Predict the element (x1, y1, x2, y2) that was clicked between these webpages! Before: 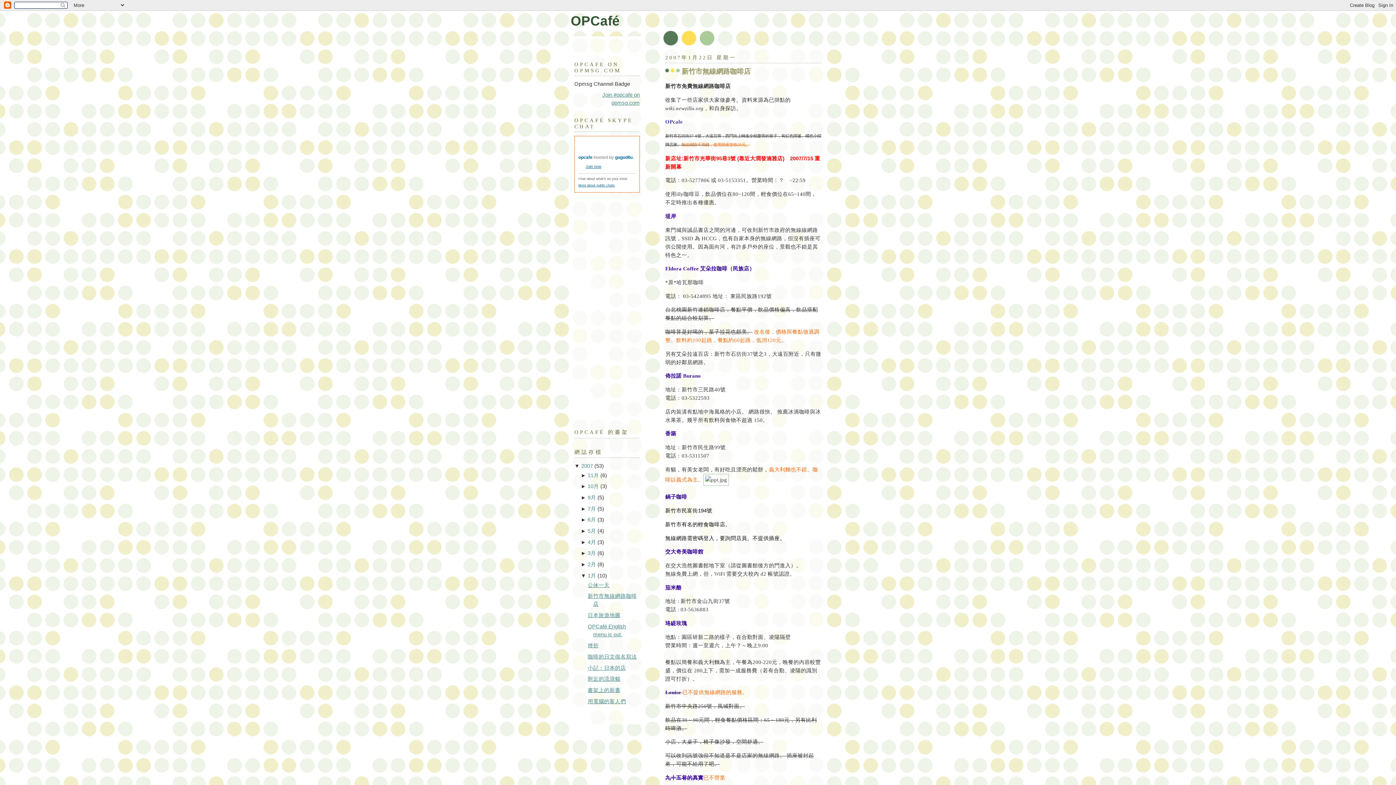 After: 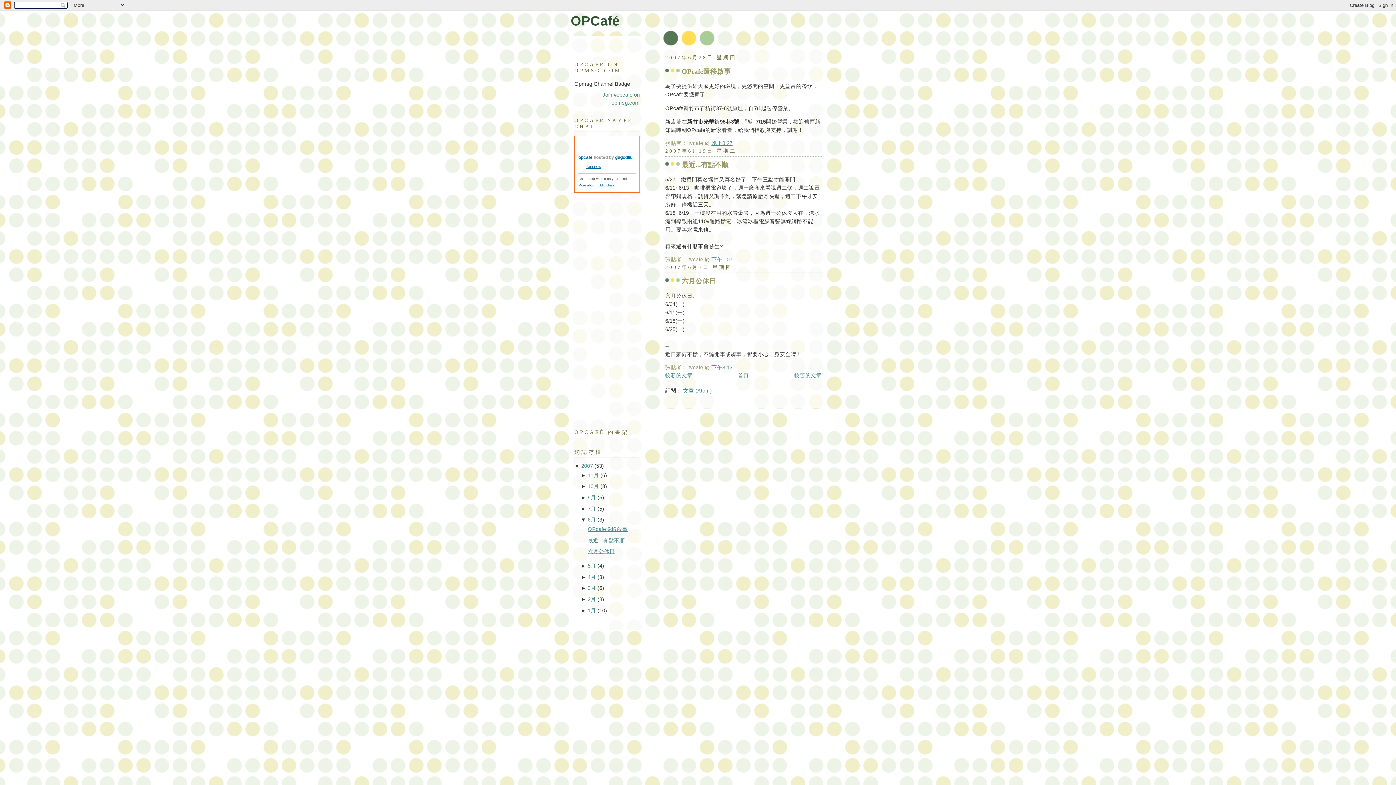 Action: label: 6月 bbox: (587, 517, 596, 523)